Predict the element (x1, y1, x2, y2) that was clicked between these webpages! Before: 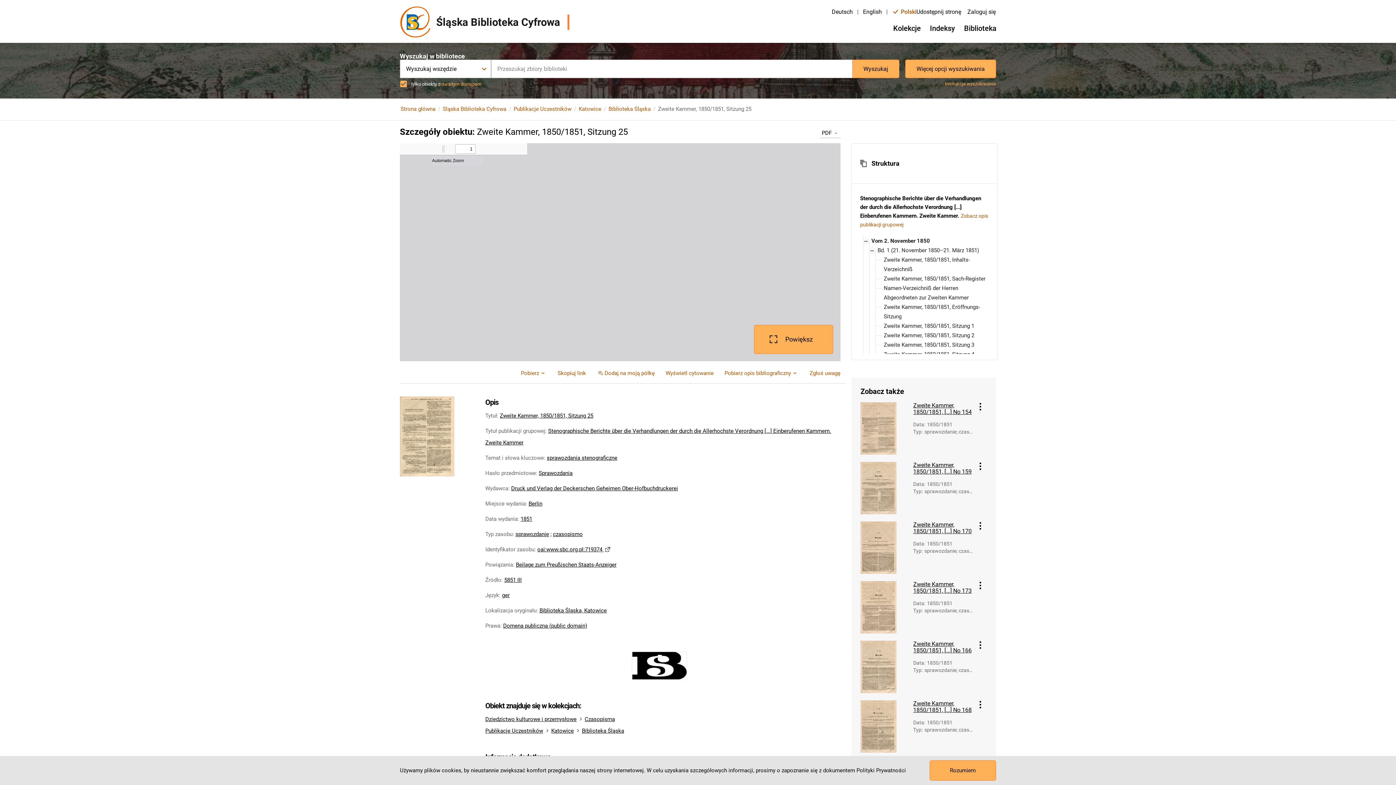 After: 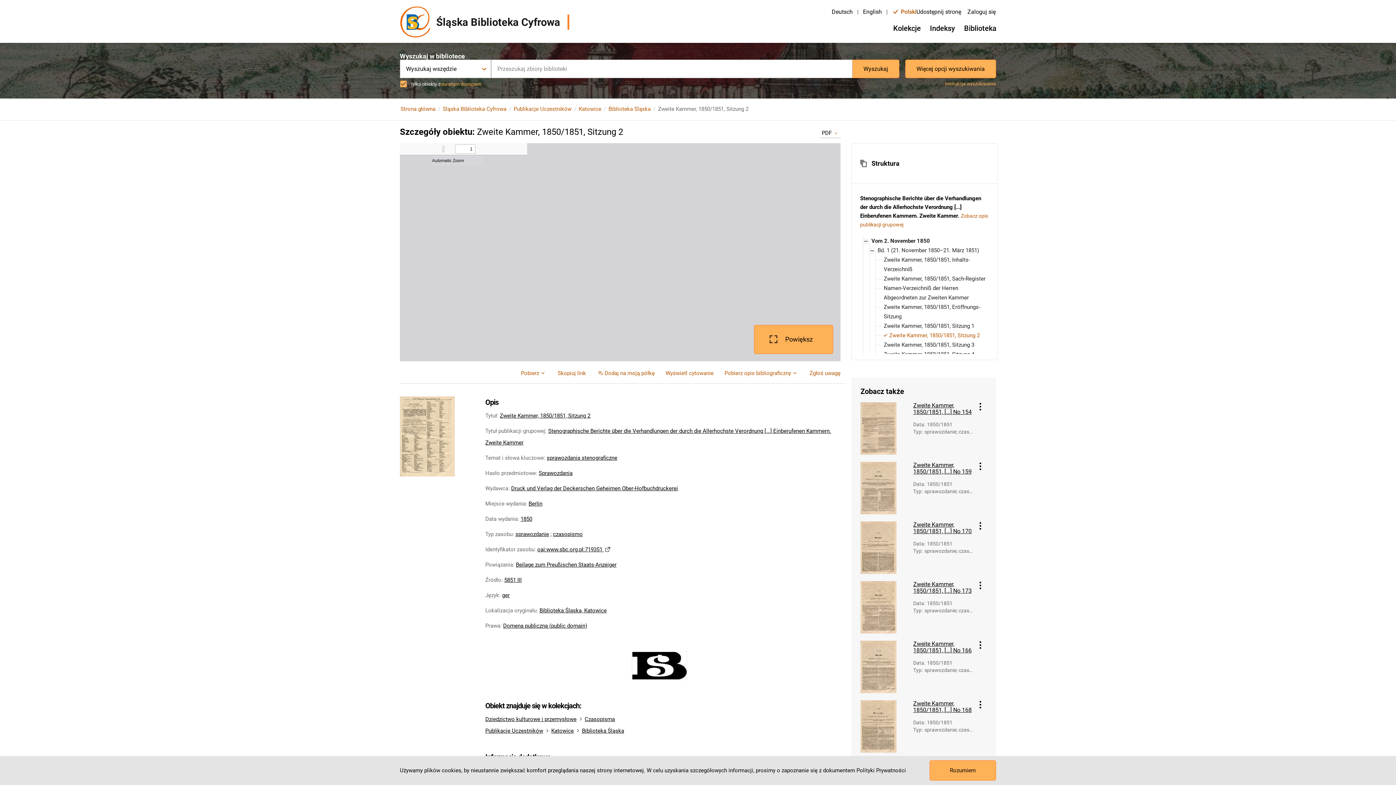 Action: label: Zweite Kammer, 1850/1851, Sitzung 2 bbox: (882, 330, 974, 340)